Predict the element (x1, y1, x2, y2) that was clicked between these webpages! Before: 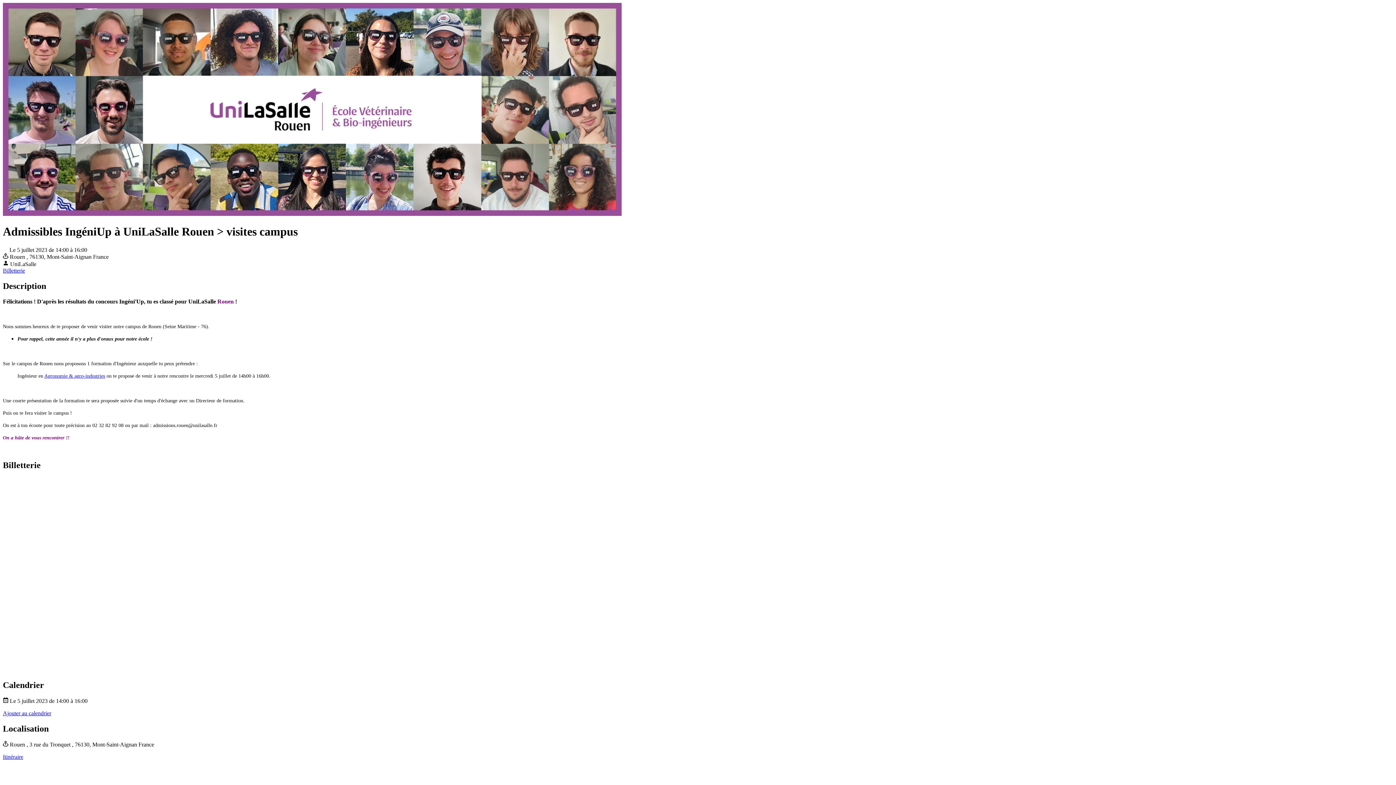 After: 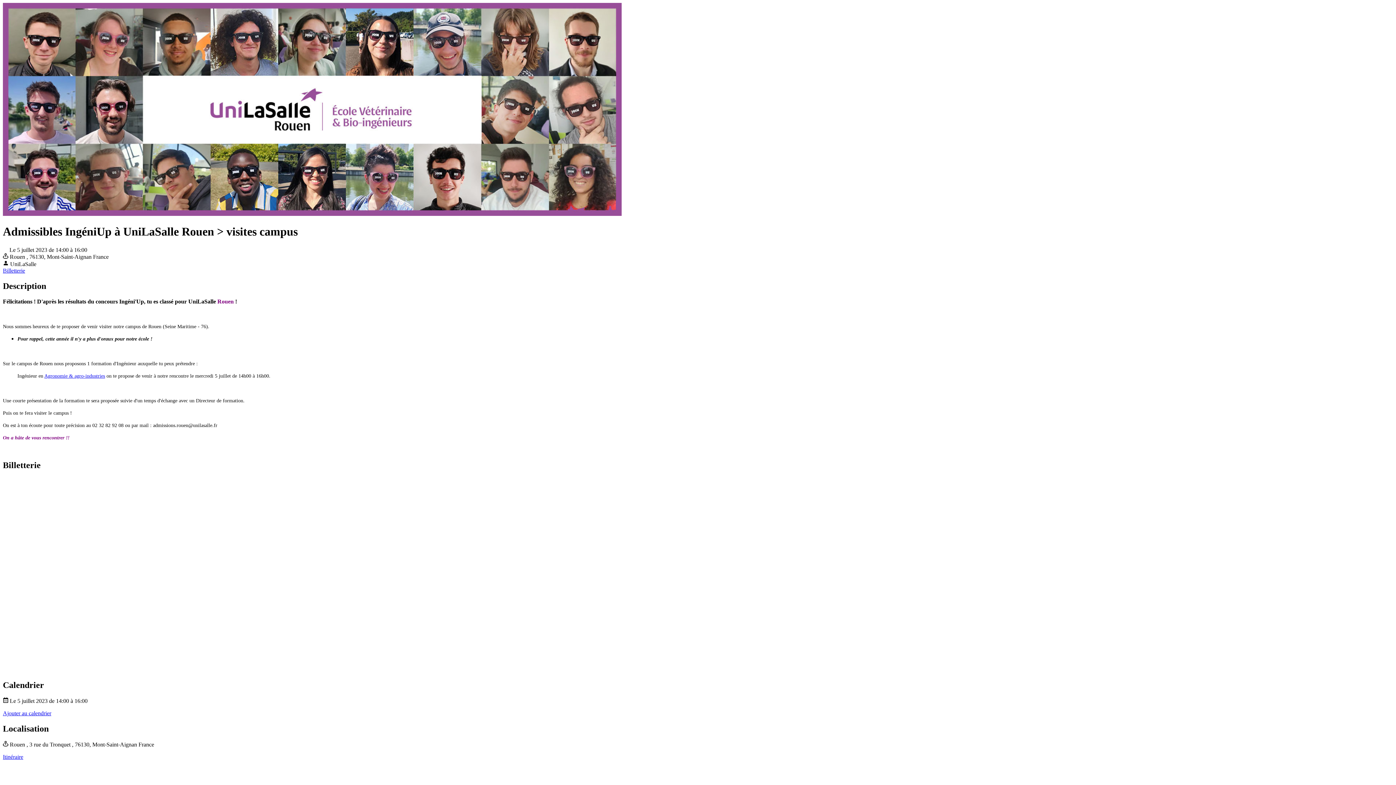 Action: bbox: (2, 267, 25, 273) label: Billetterie